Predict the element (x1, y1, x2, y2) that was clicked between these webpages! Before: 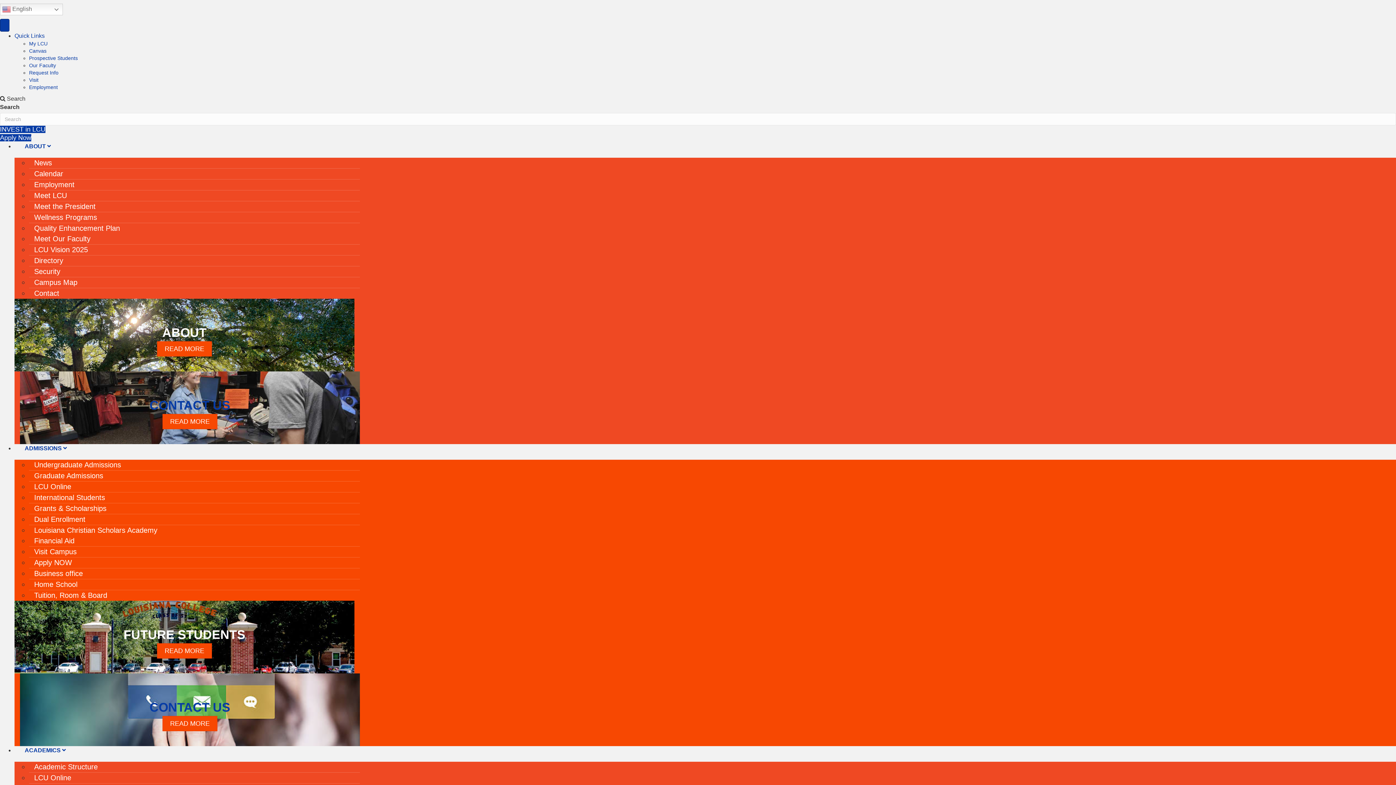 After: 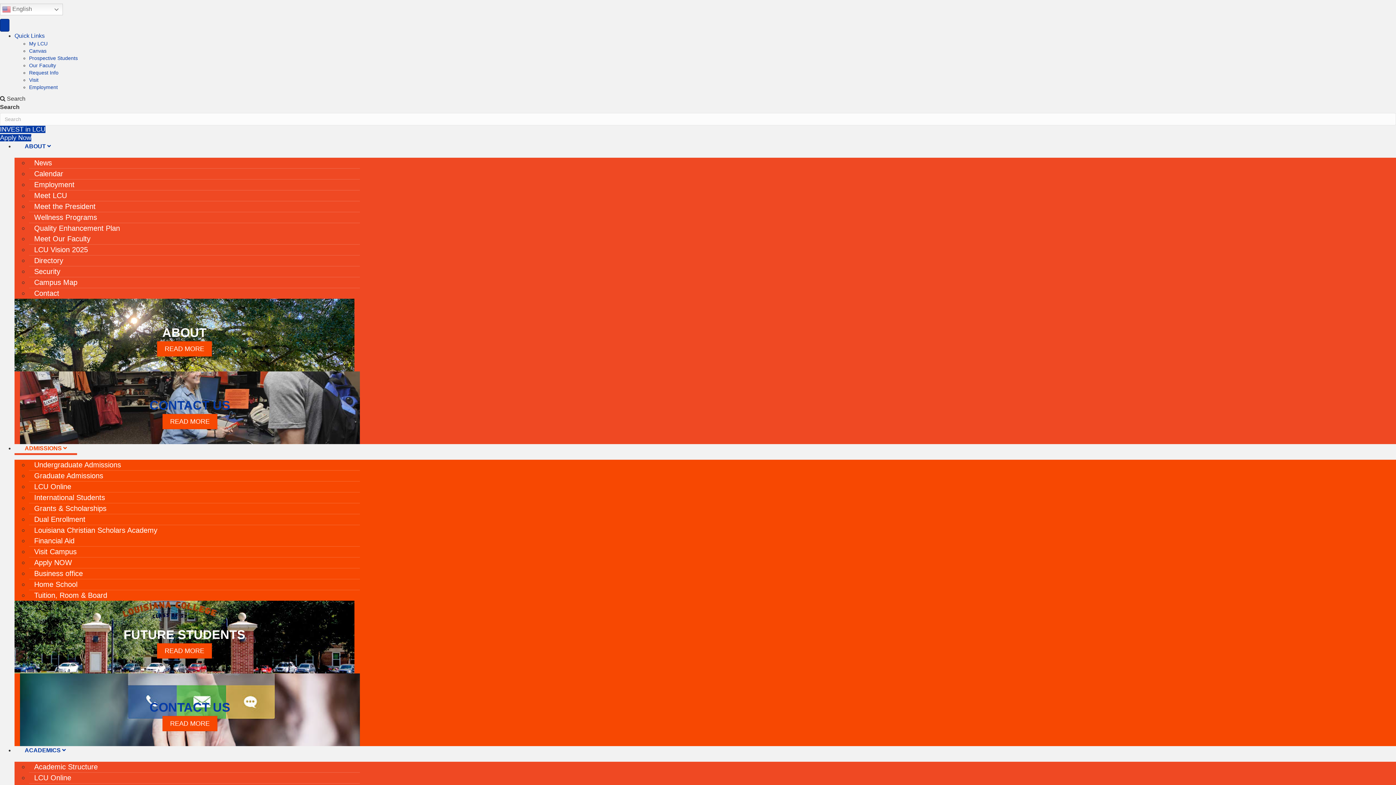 Action: label: ADMISSIONS  bbox: (14, 443, 77, 455)